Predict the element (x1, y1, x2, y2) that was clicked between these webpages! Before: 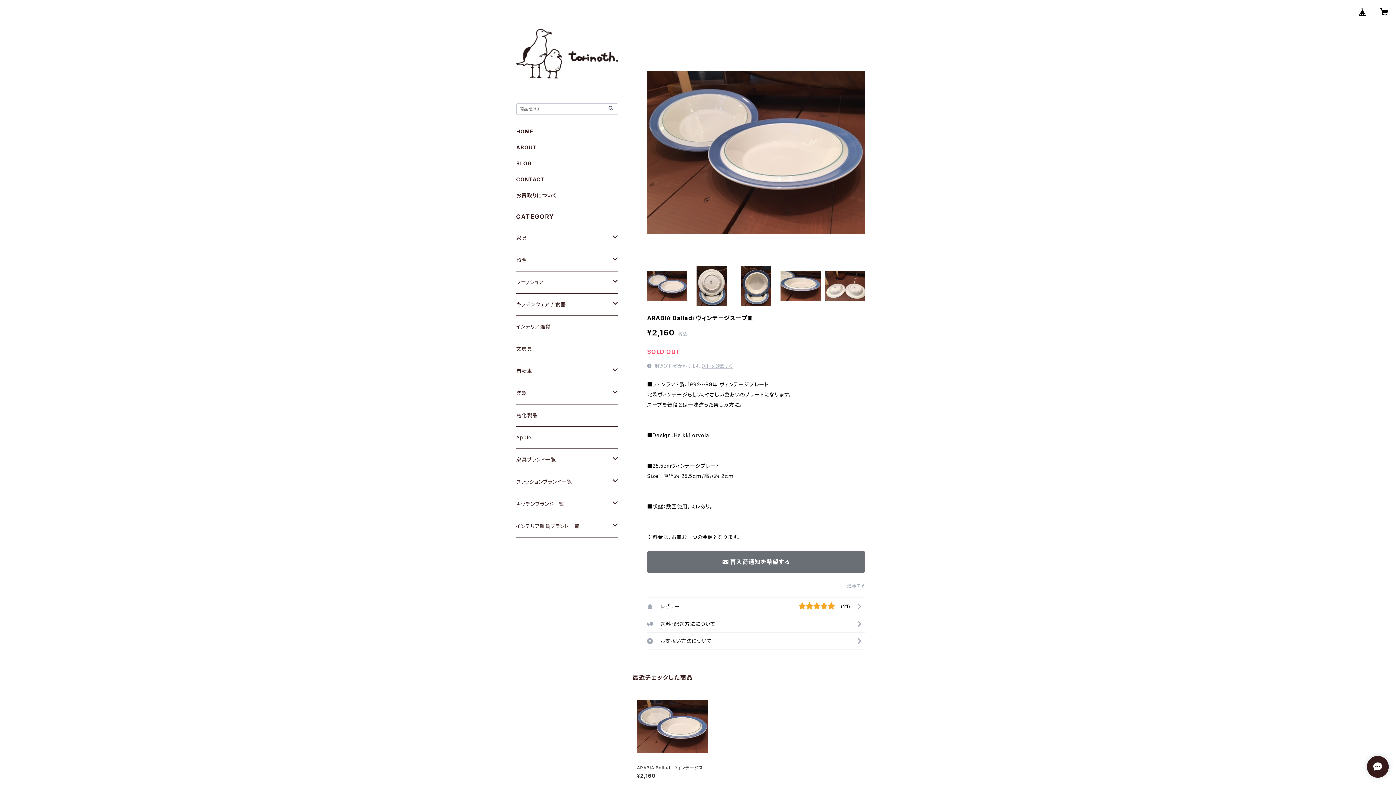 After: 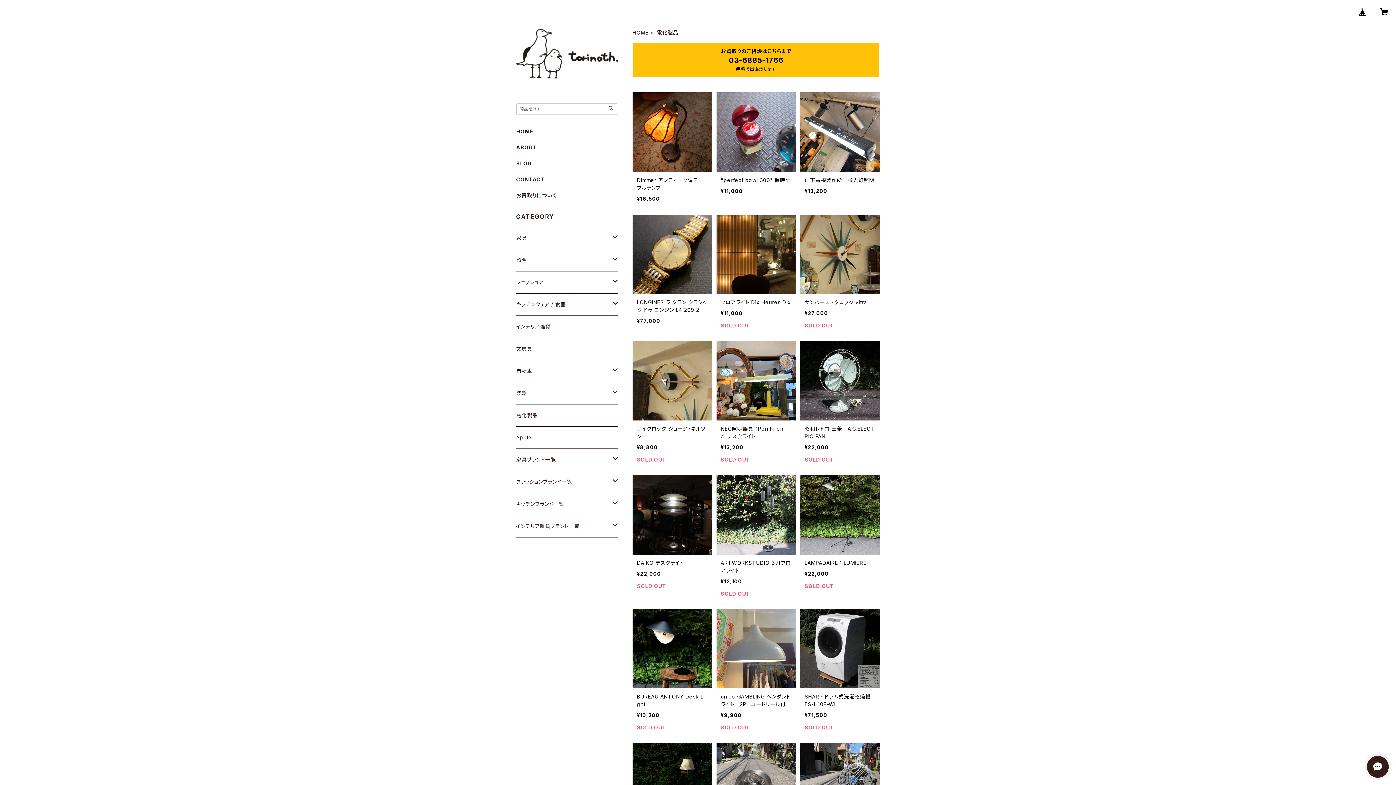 Action: label: 電化製品 bbox: (516, 404, 618, 426)